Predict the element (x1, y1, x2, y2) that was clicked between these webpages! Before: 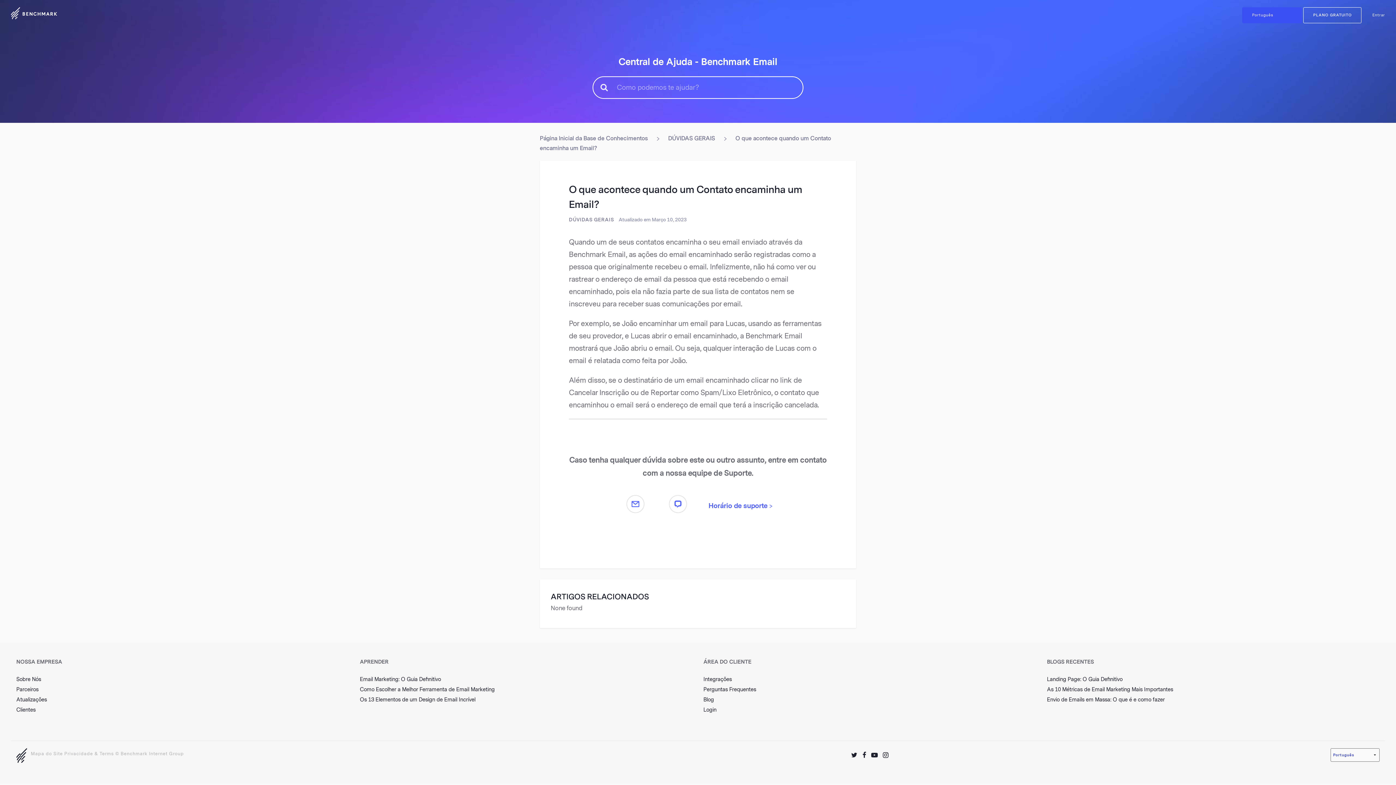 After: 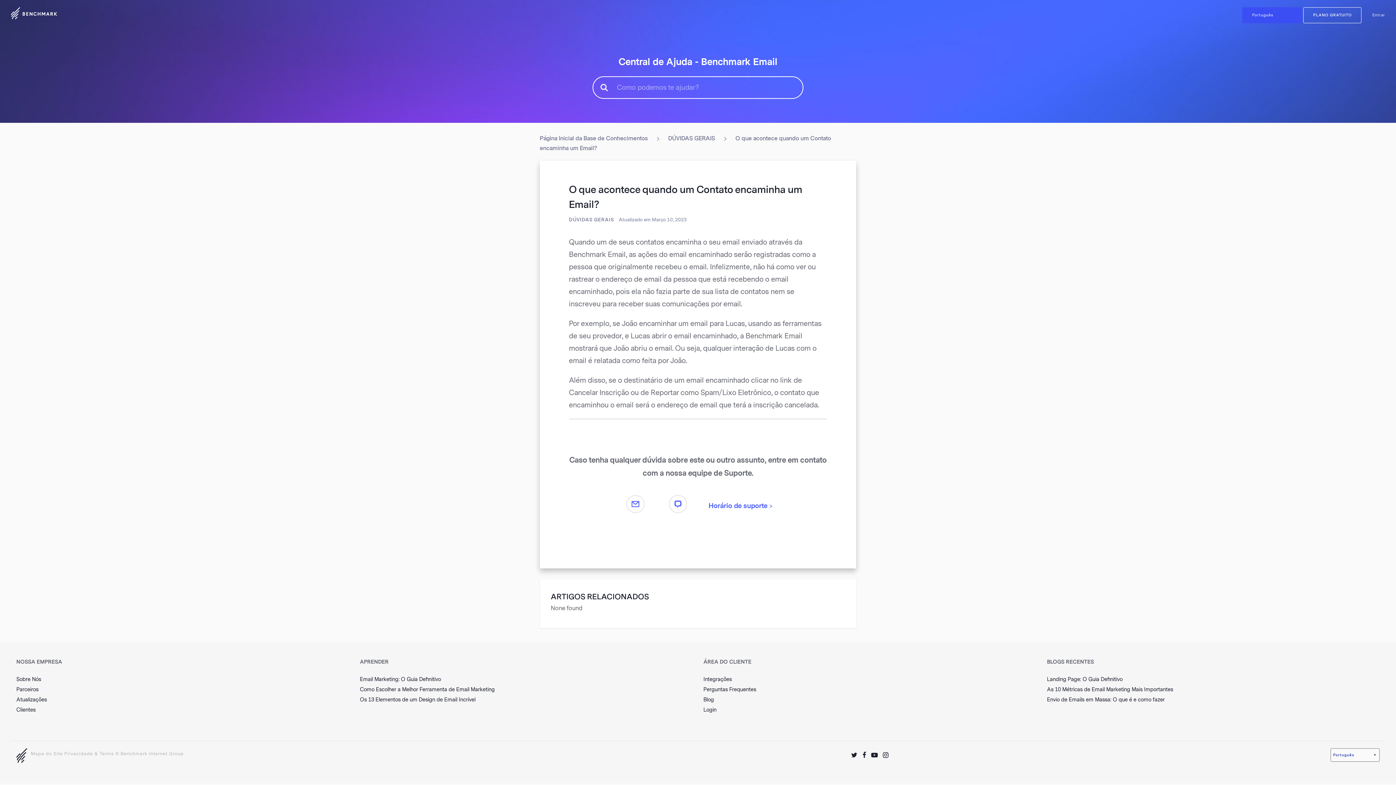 Action: bbox: (614, 487, 656, 521)